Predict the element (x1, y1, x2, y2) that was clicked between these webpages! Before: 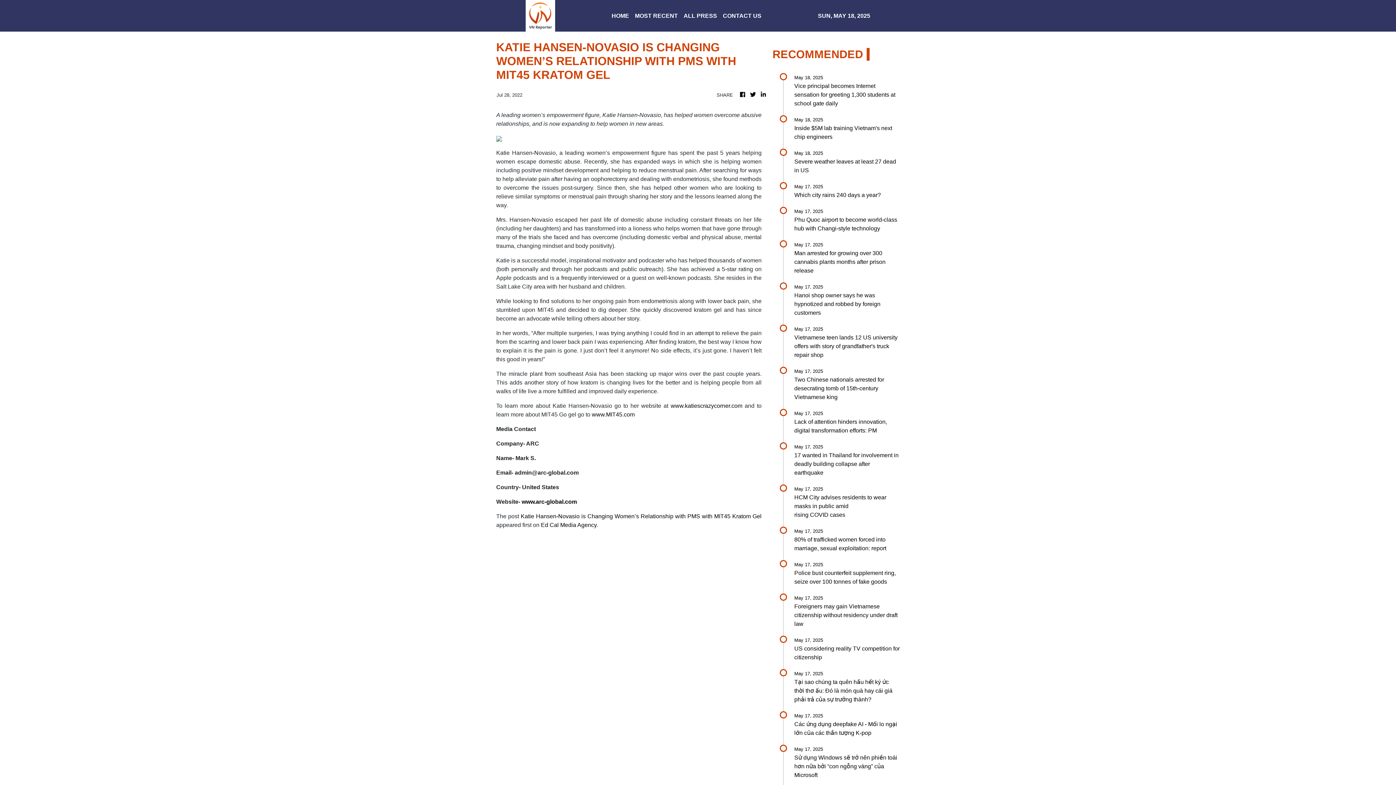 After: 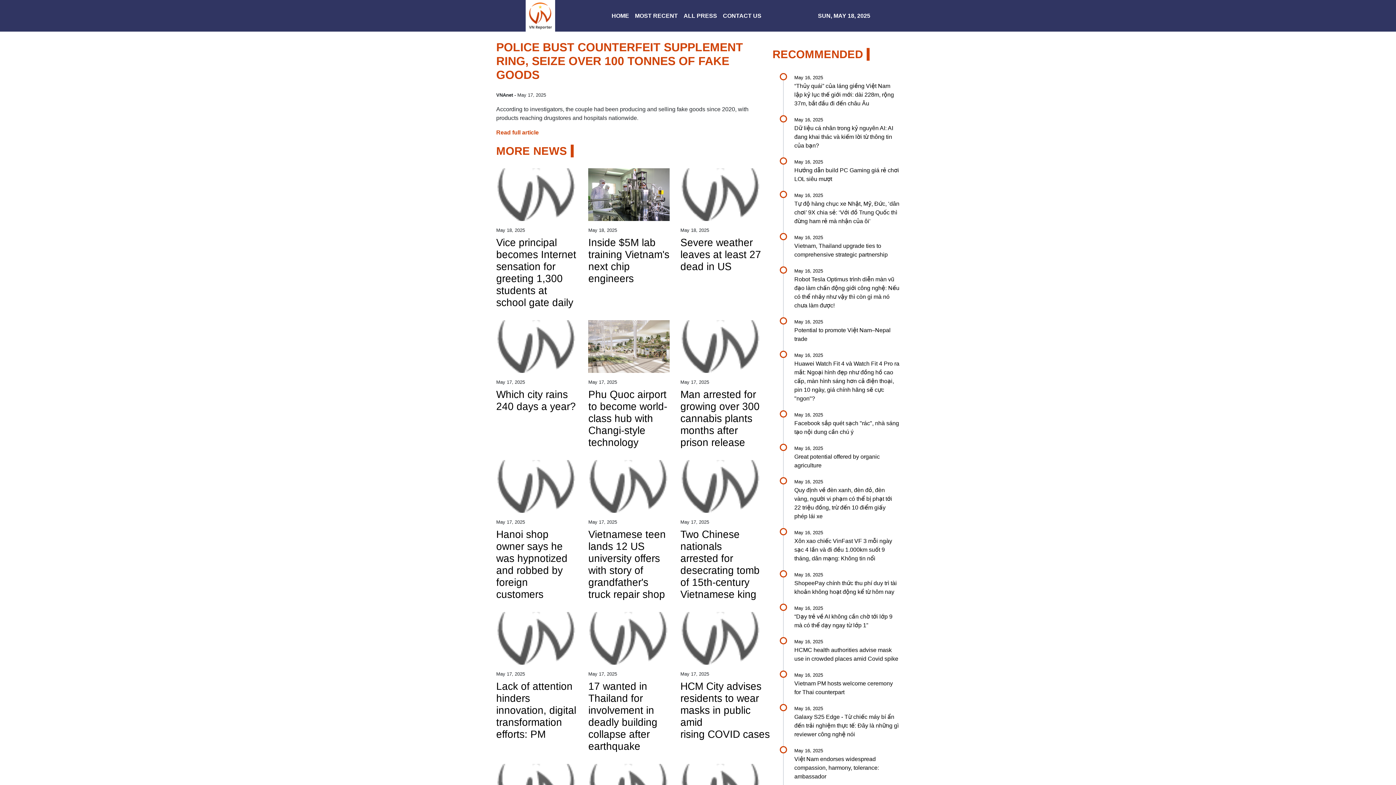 Action: label: May 17, 2025

Police bust counterfeit supplement ring, seize over 100 tonnes of fake goods bbox: (794, 561, 900, 586)